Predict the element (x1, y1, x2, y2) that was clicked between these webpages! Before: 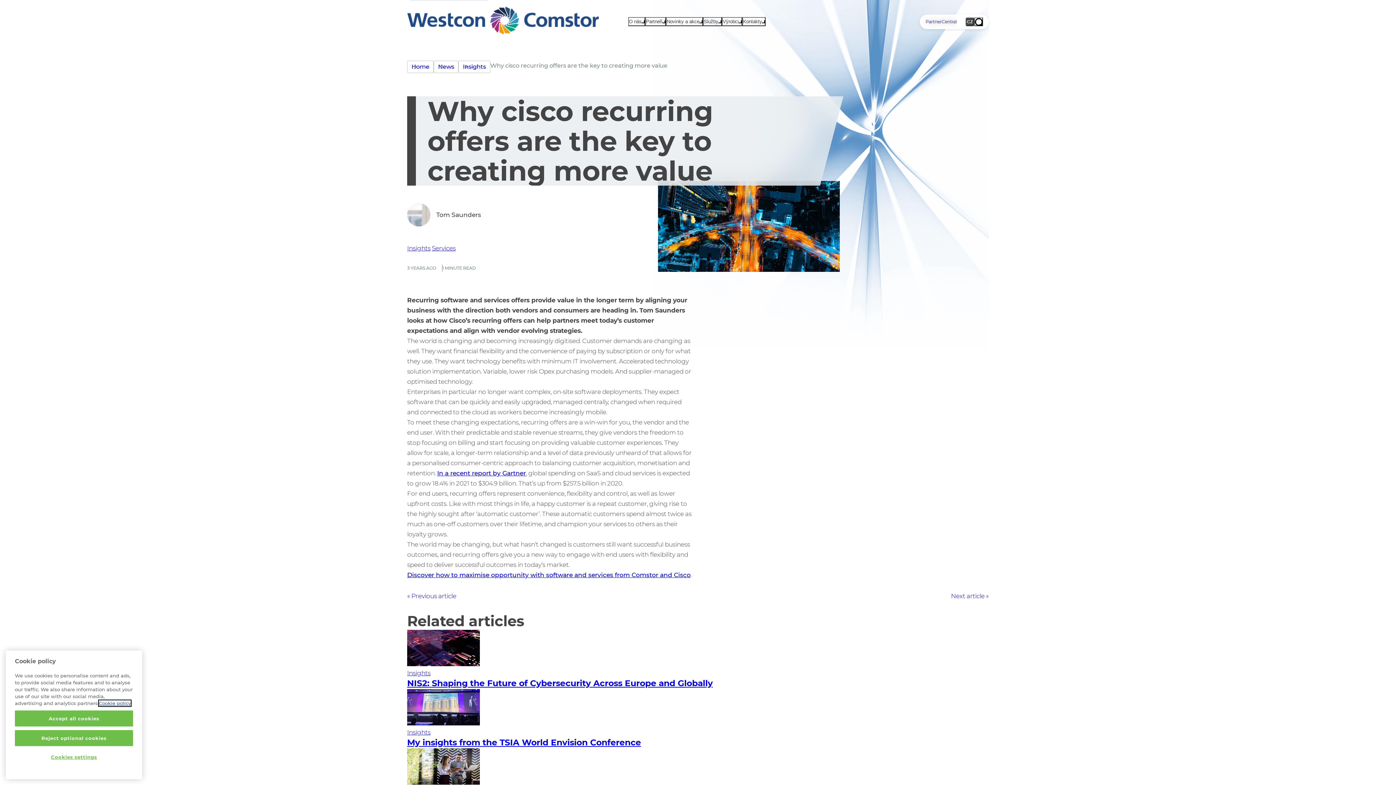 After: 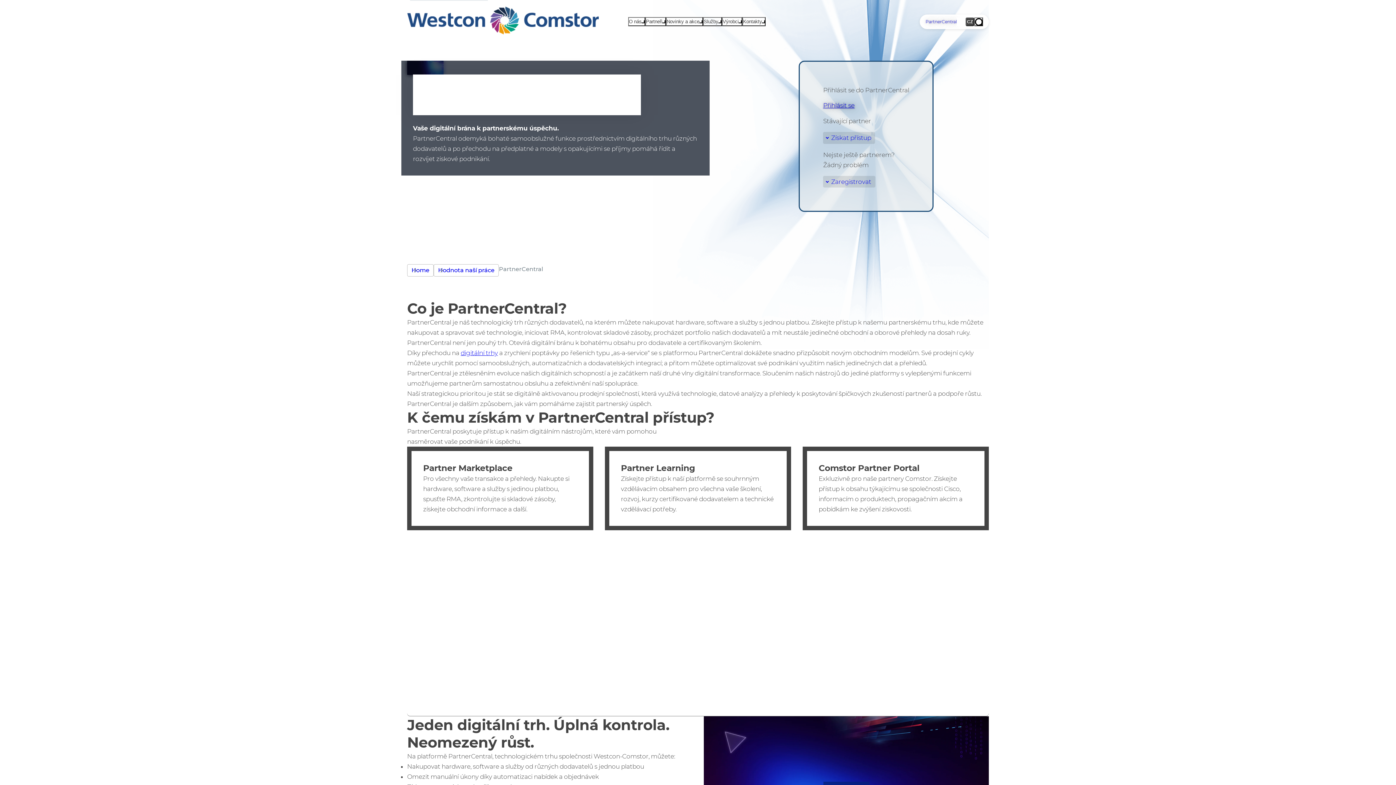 Action: label: PartnerCentral bbox: (925, 17, 957, 26)